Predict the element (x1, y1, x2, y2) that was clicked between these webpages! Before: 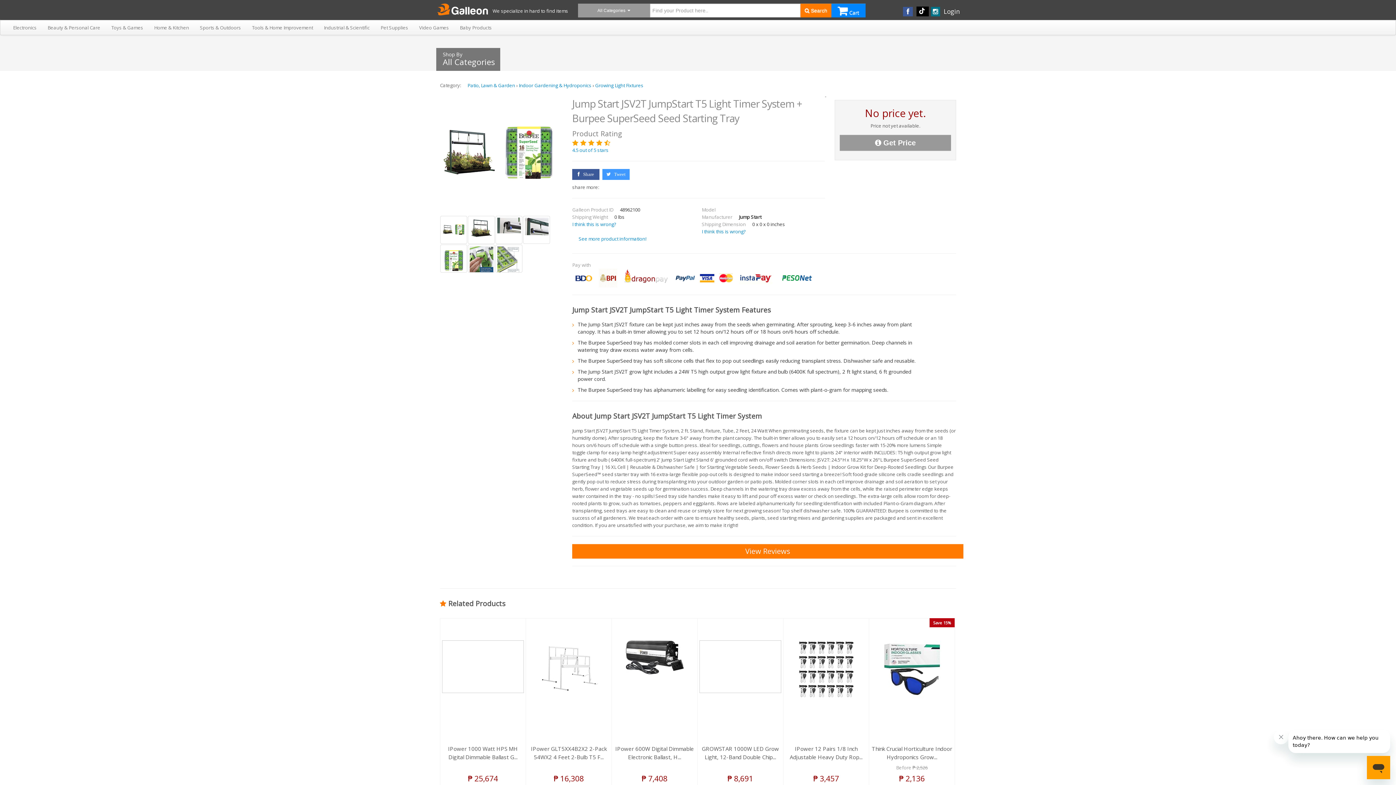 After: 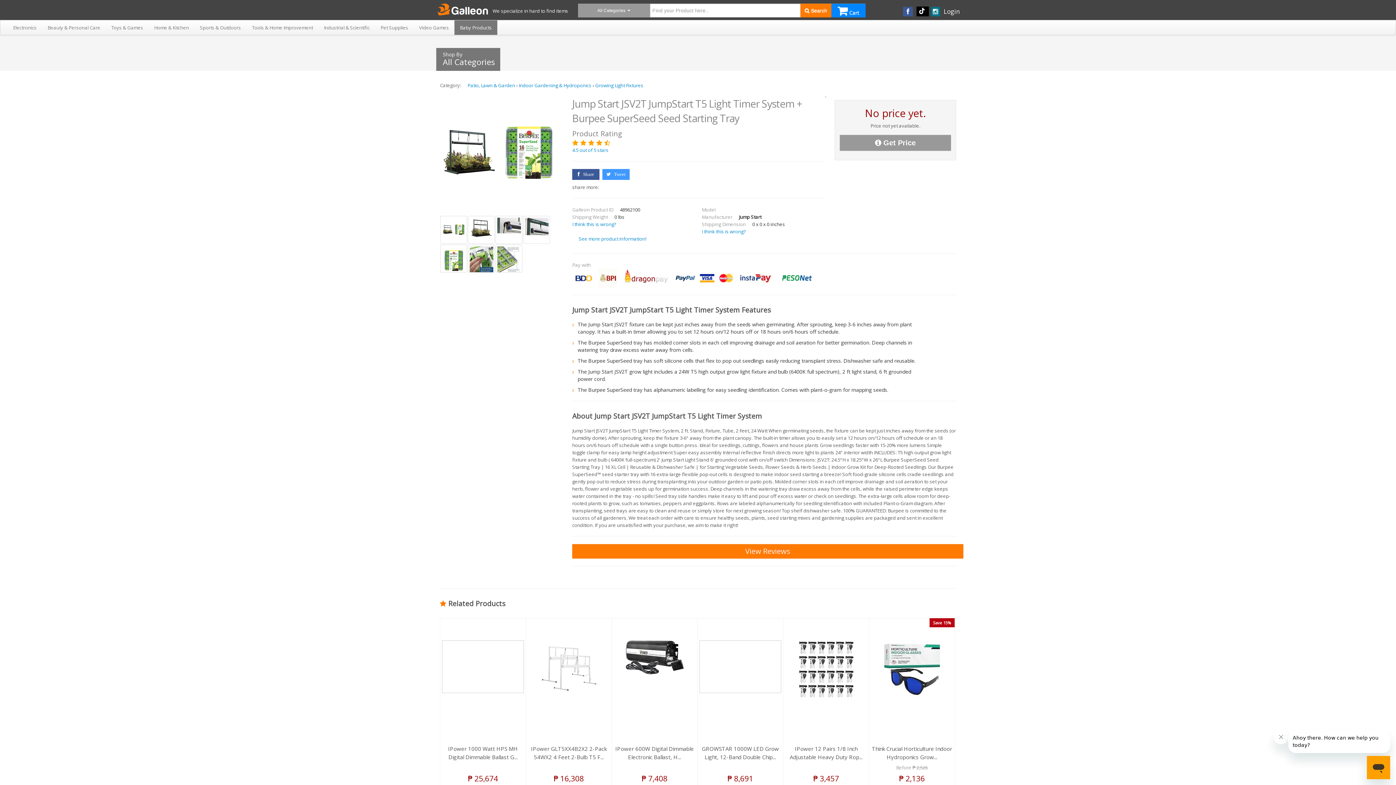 Action: label: Baby Products bbox: (454, 20, 497, 34)